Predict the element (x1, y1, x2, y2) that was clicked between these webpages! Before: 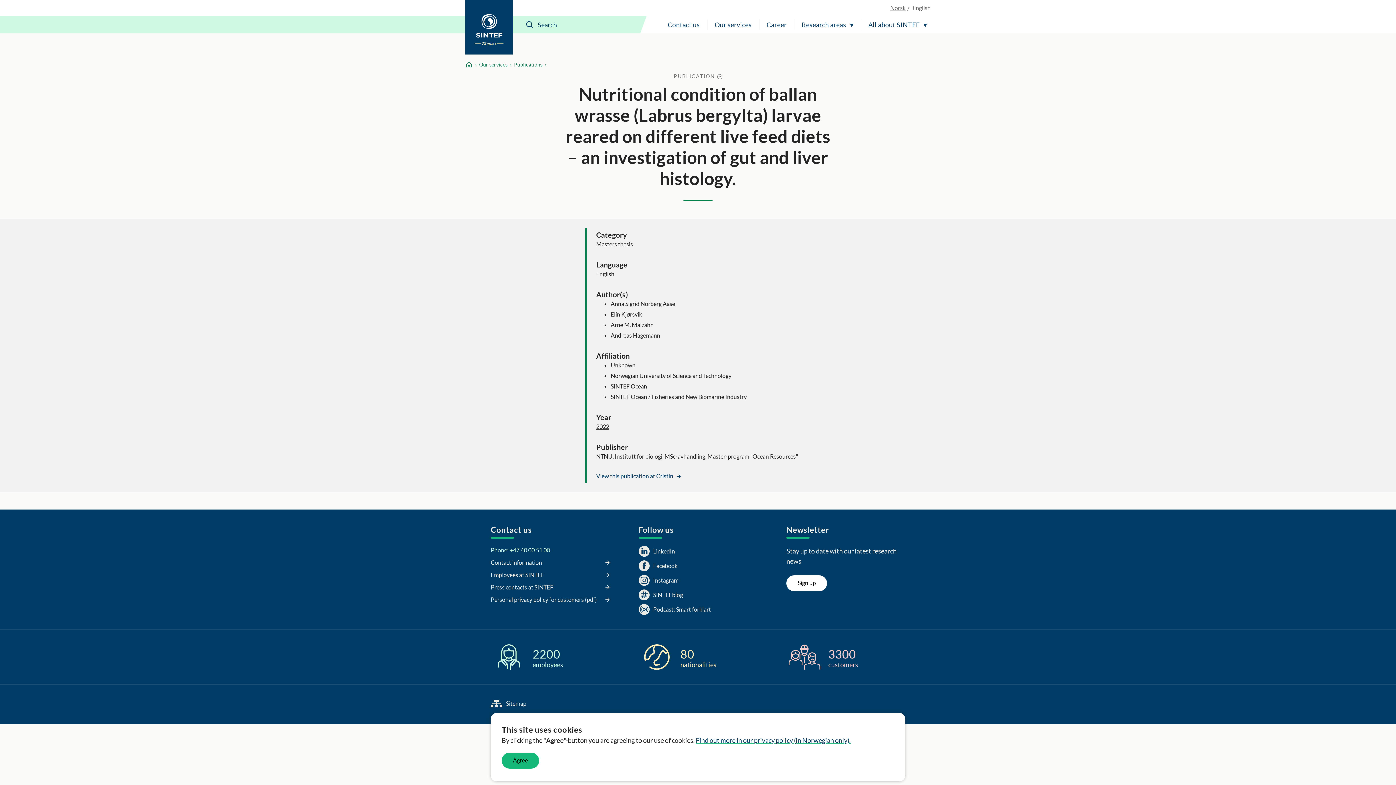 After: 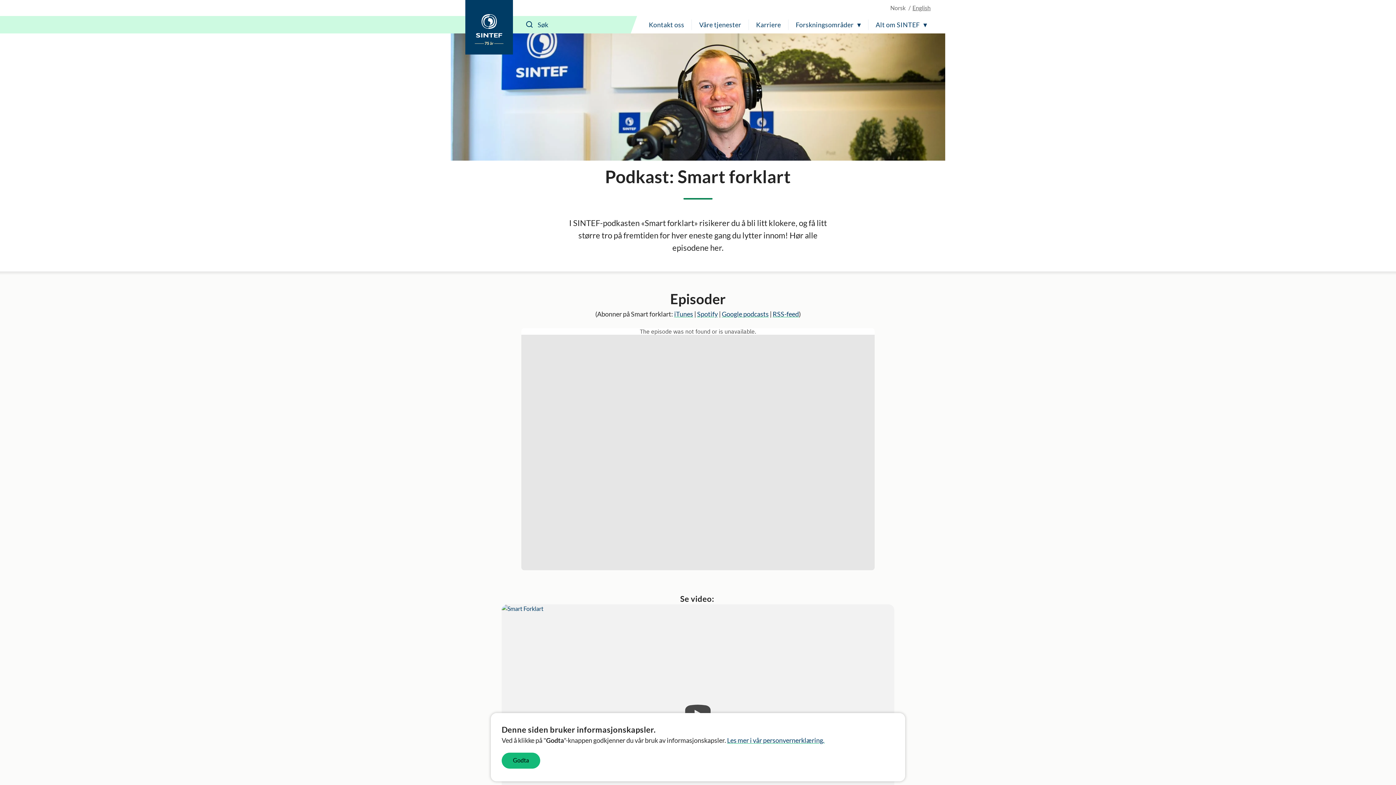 Action: bbox: (638, 604, 711, 615) label: Podcast: Smart forklart